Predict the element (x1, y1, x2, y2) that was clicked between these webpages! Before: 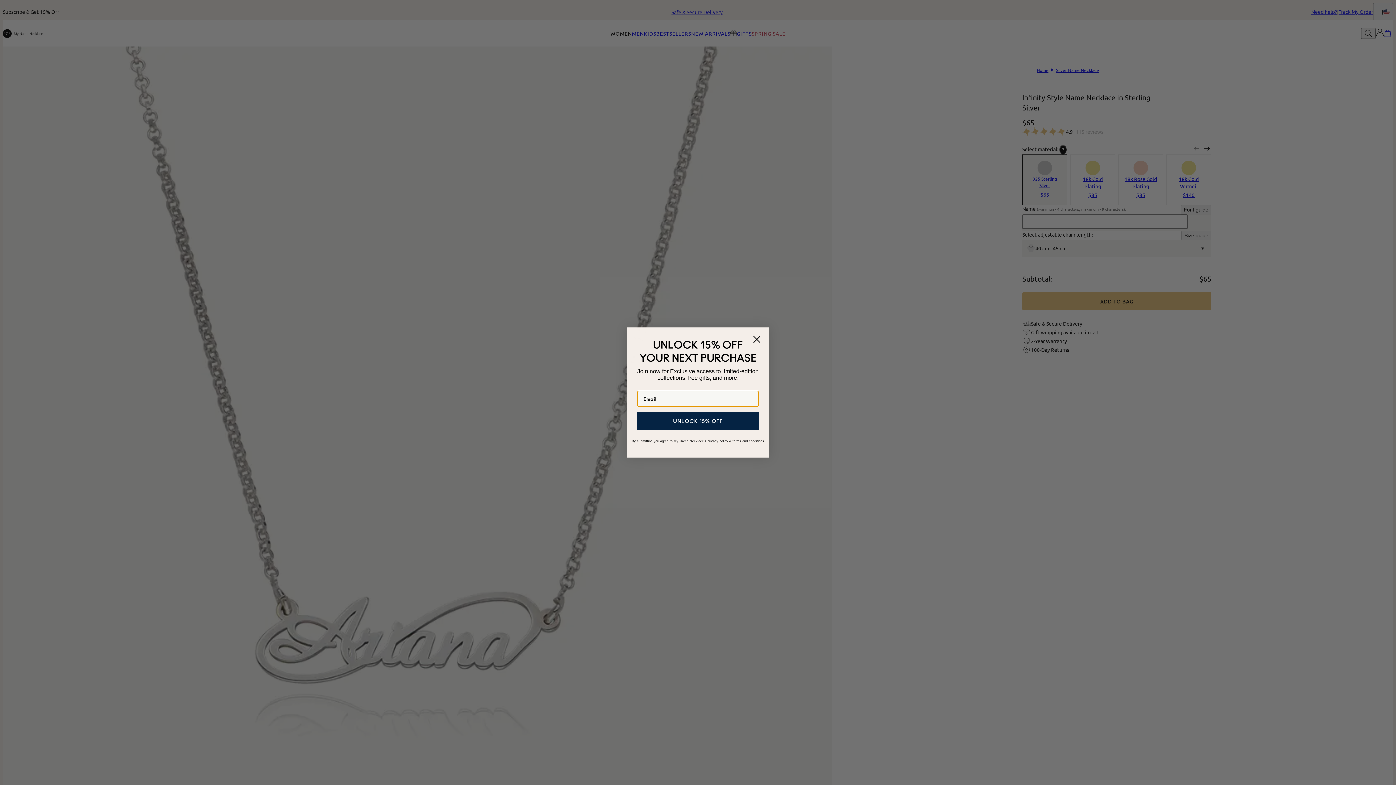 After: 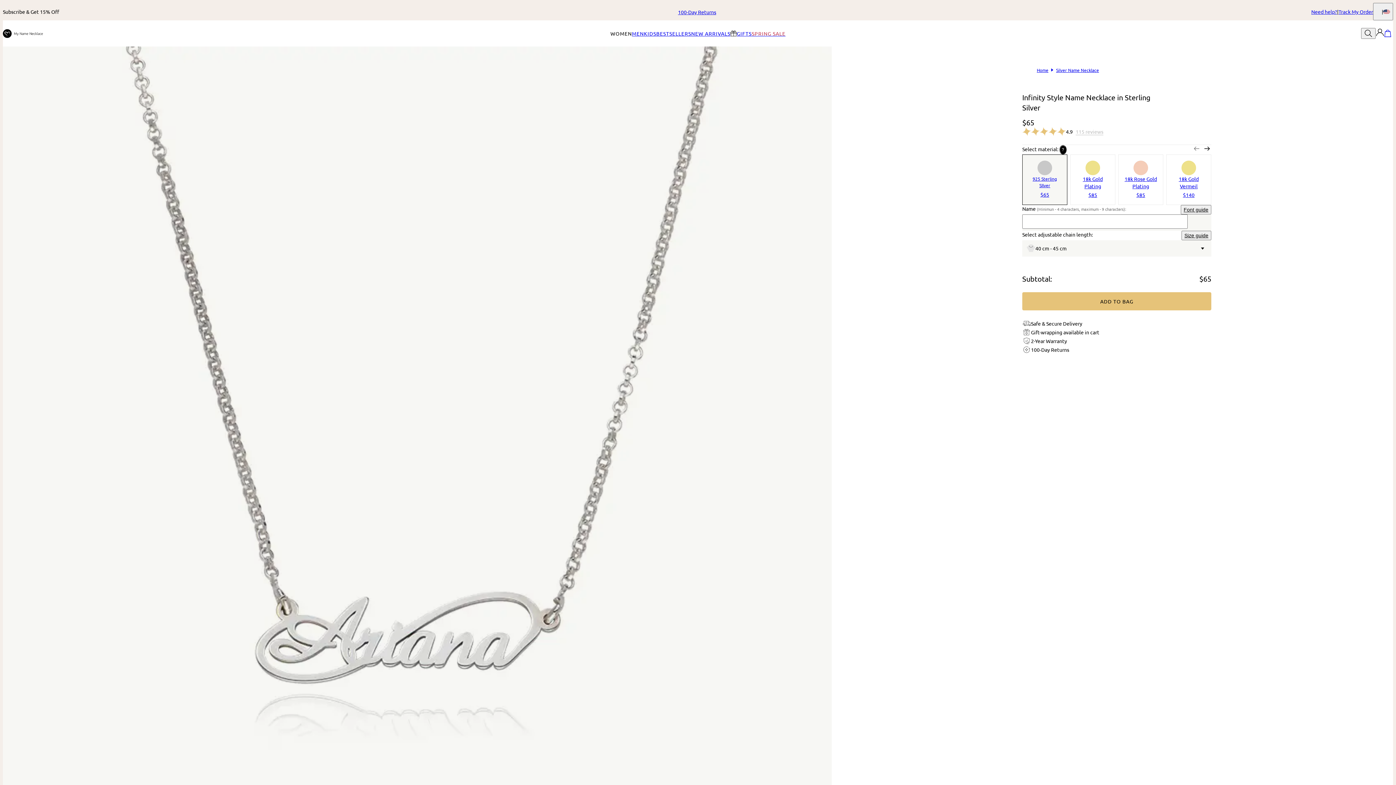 Action: bbox: (749, 332, 764, 347) label: Close dialog